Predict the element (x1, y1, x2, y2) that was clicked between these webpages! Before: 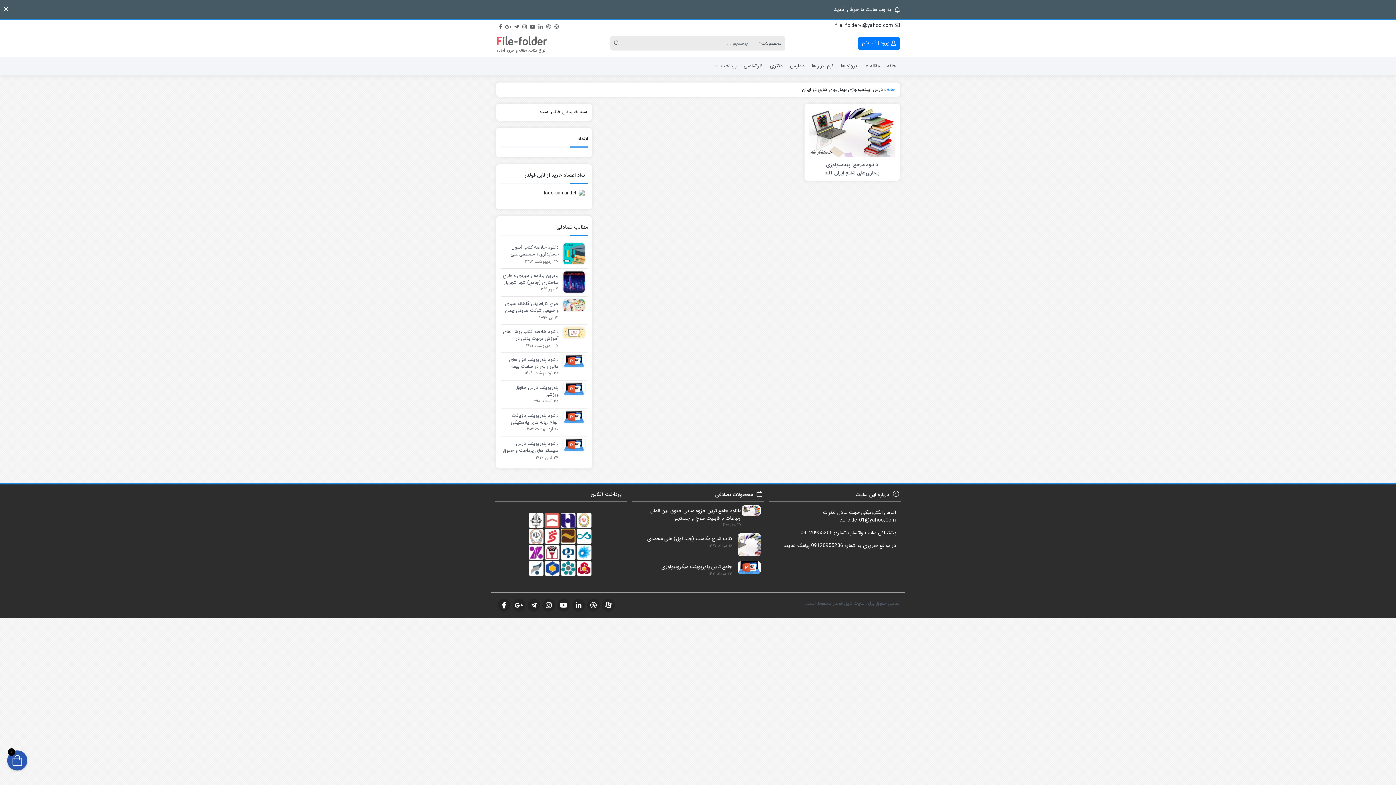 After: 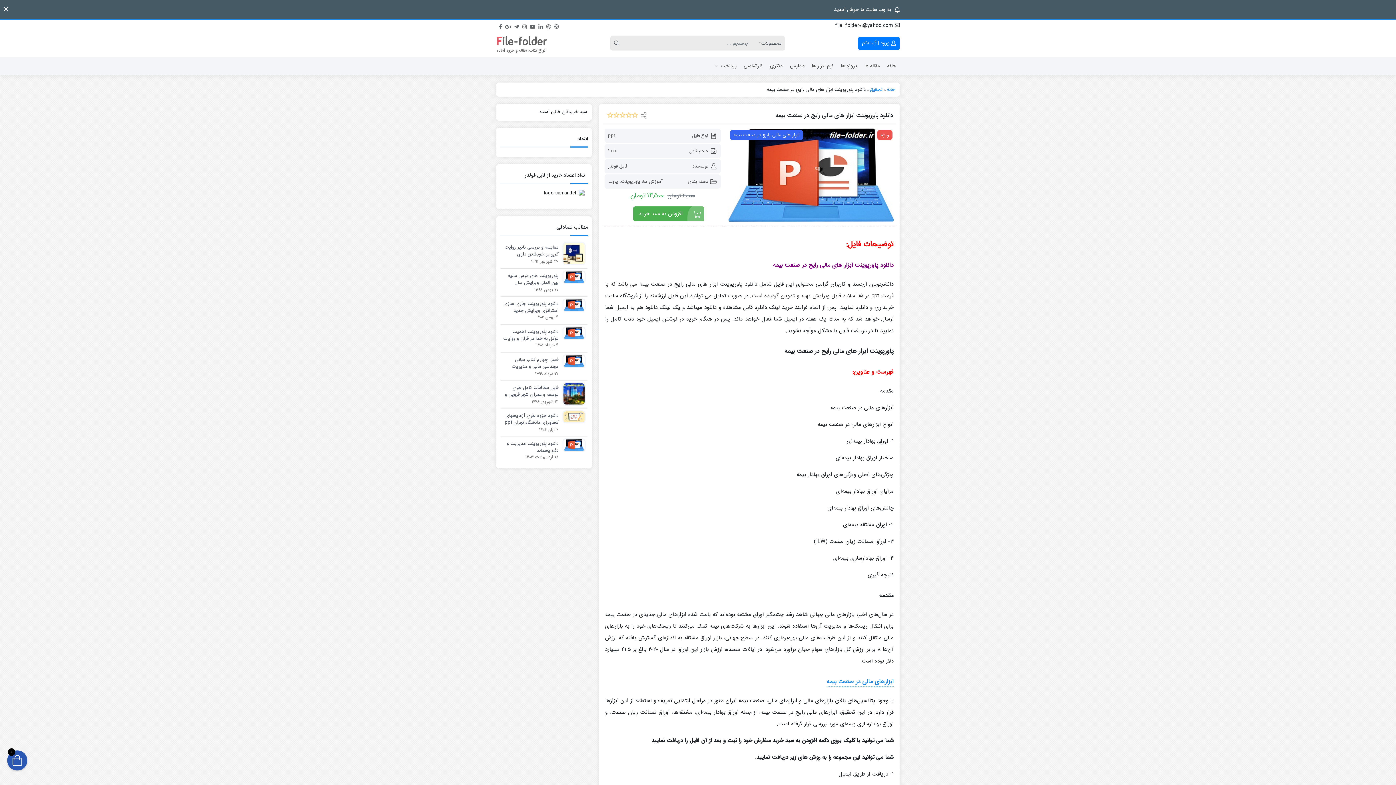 Action: bbox: (558, 357, 585, 365)